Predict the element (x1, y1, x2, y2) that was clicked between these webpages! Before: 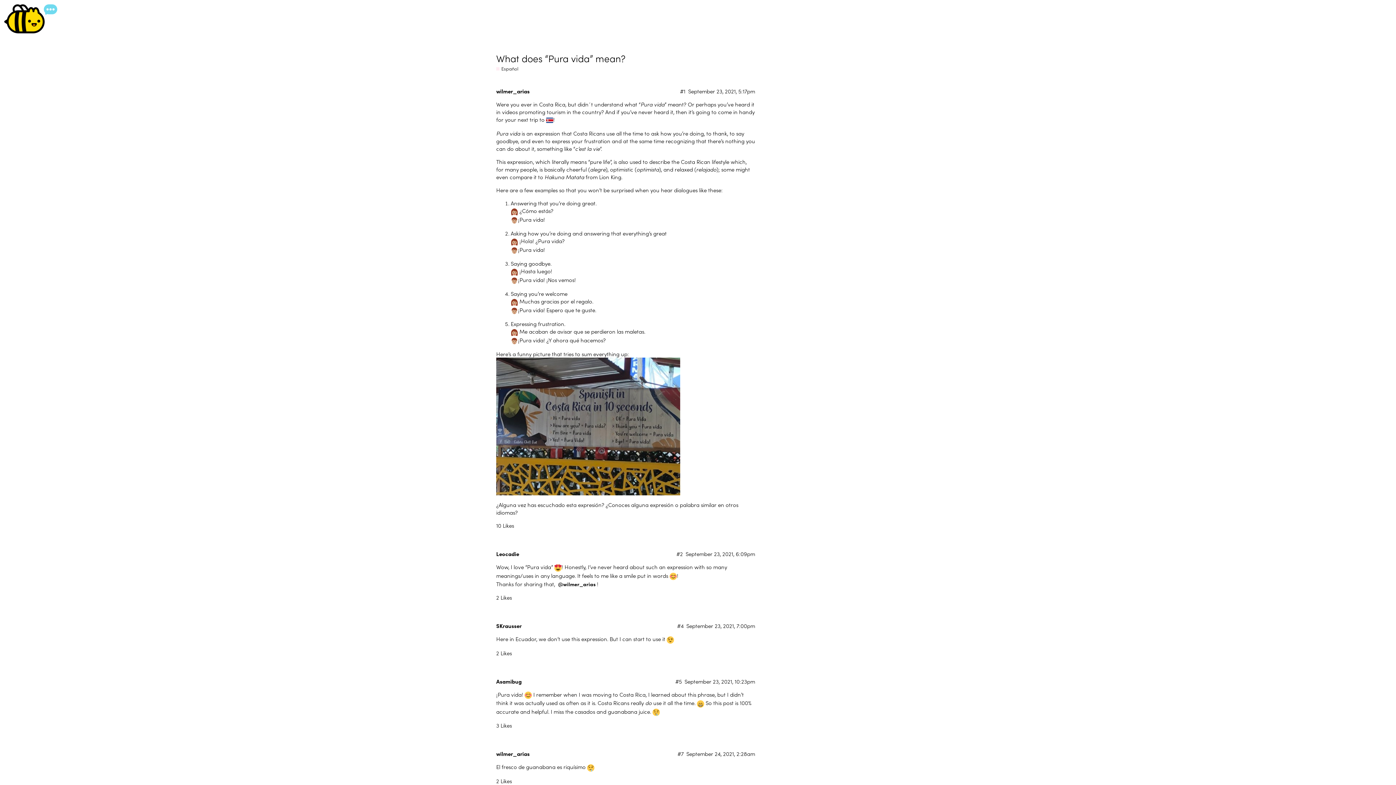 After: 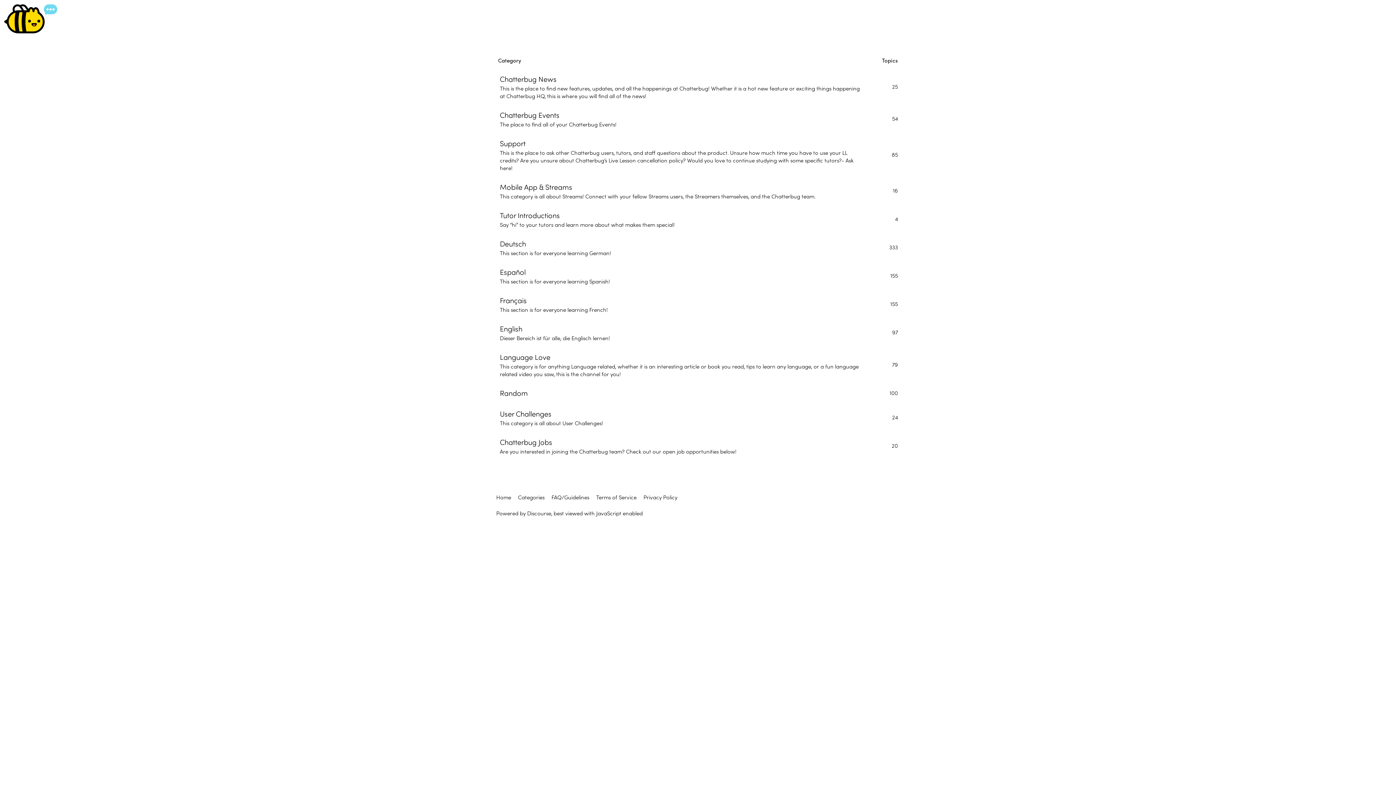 Action: bbox: (3, 14, 58, 21)